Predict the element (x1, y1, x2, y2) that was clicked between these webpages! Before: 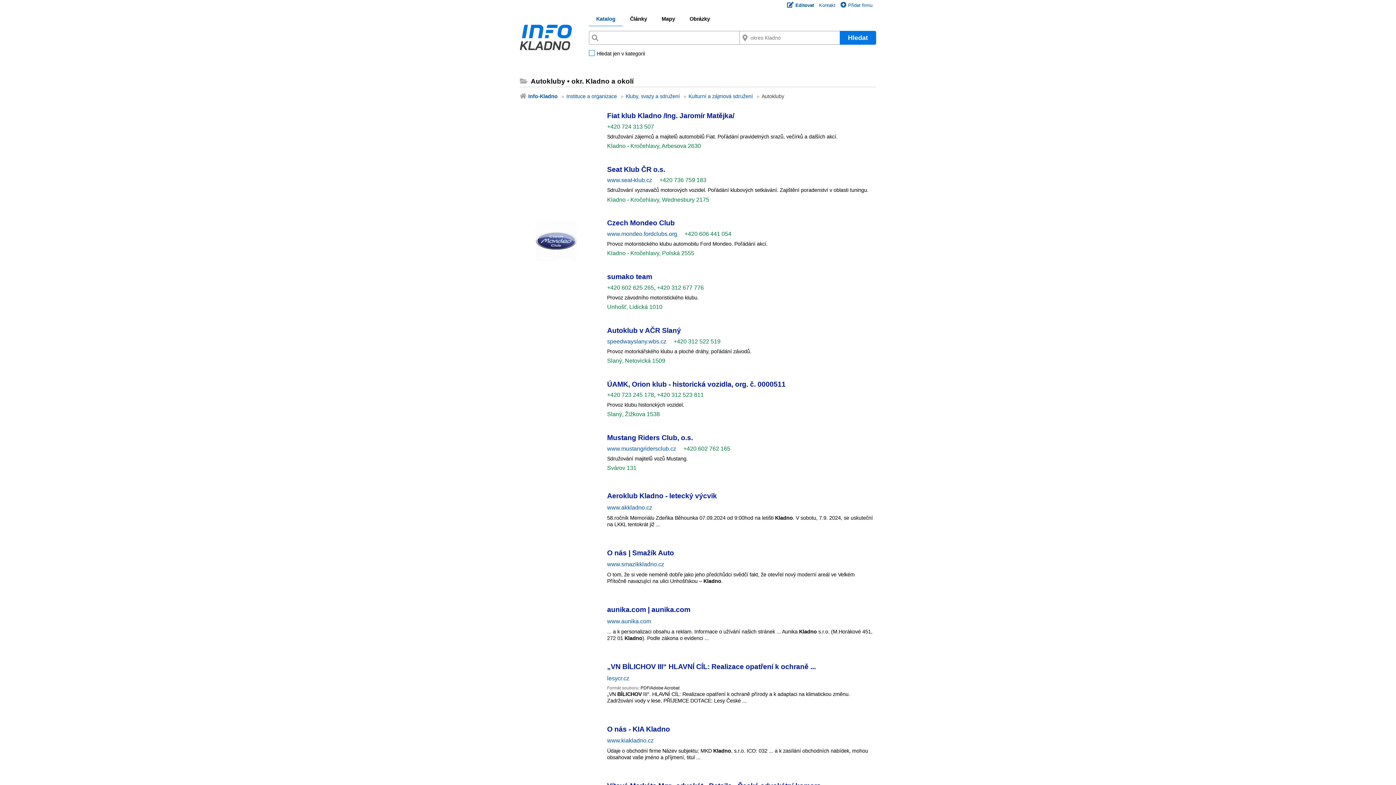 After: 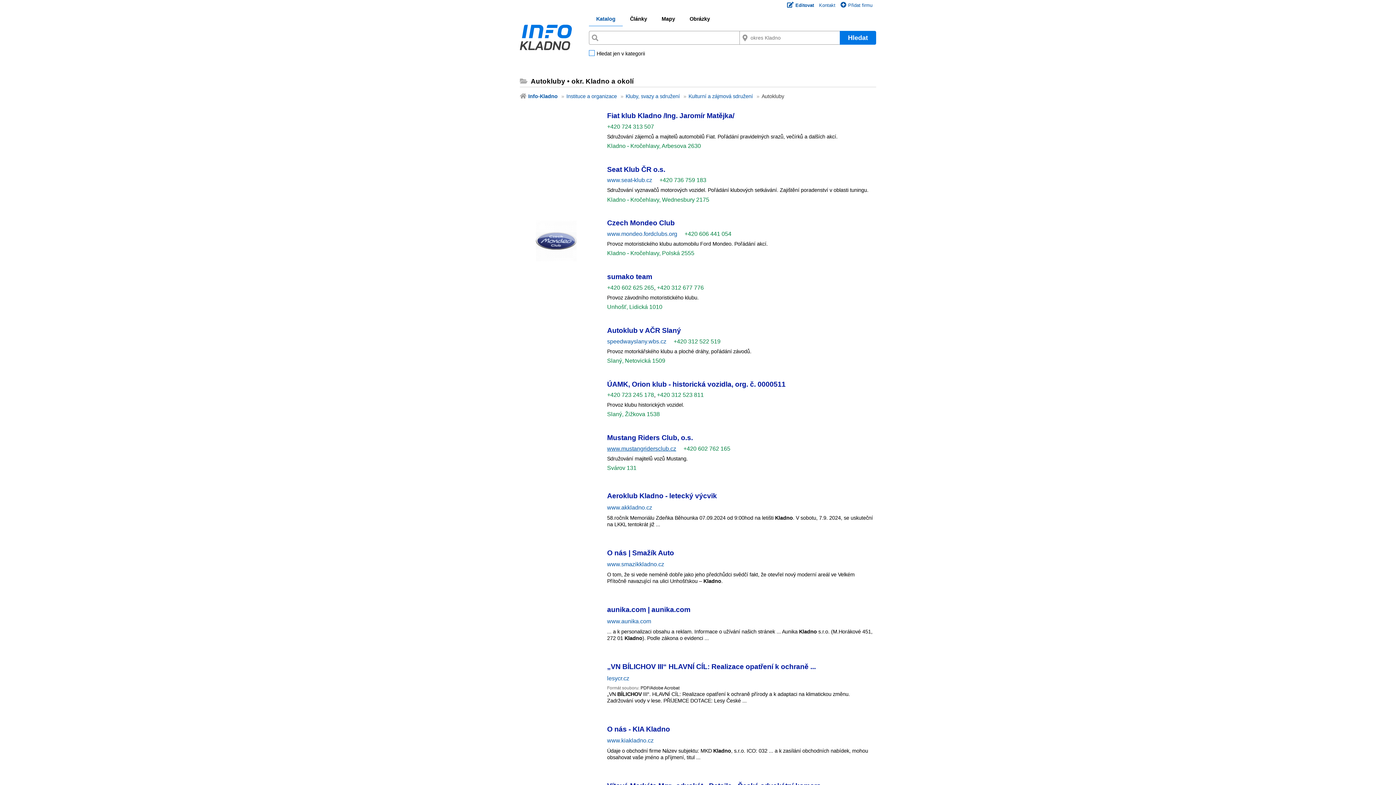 Action: label: www.mustangridersclub.cz bbox: (607, 445, 676, 452)